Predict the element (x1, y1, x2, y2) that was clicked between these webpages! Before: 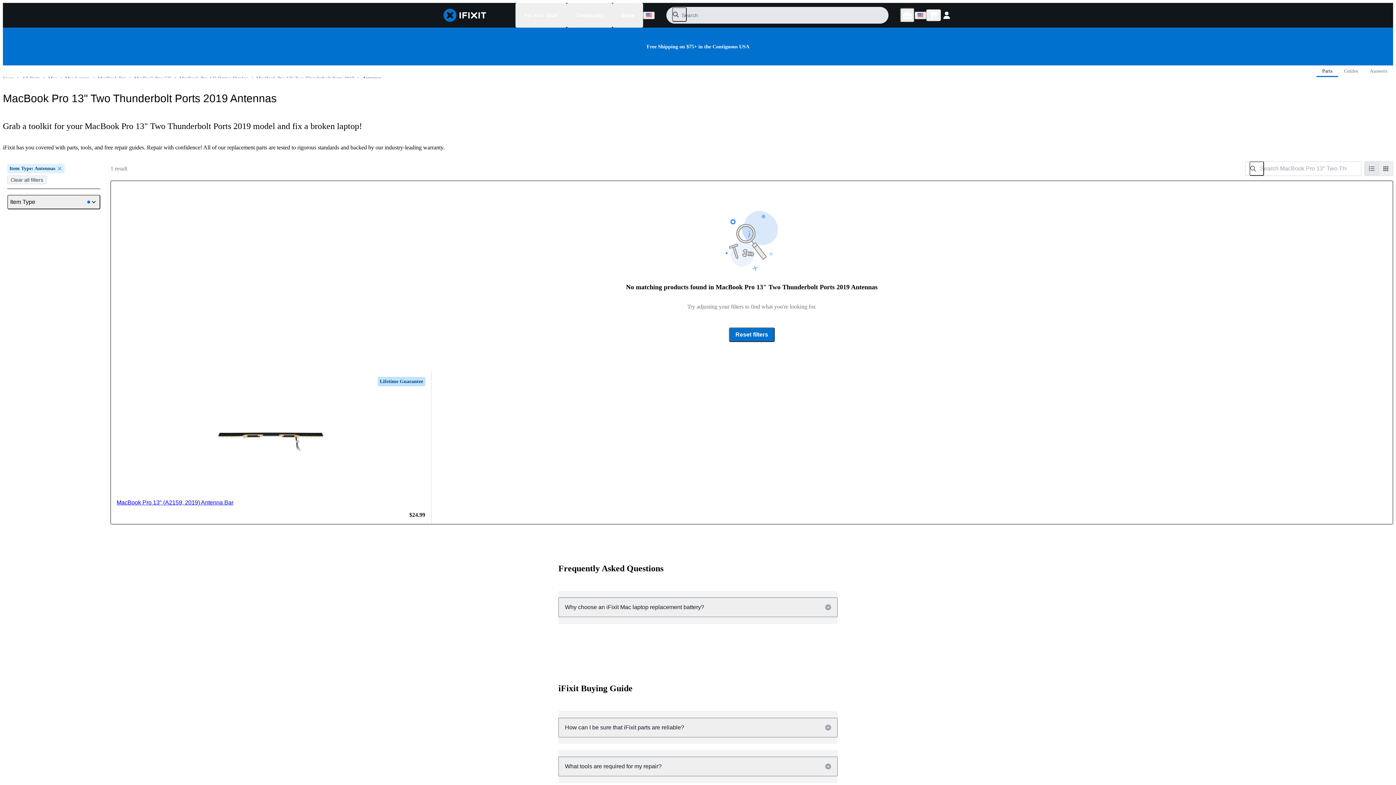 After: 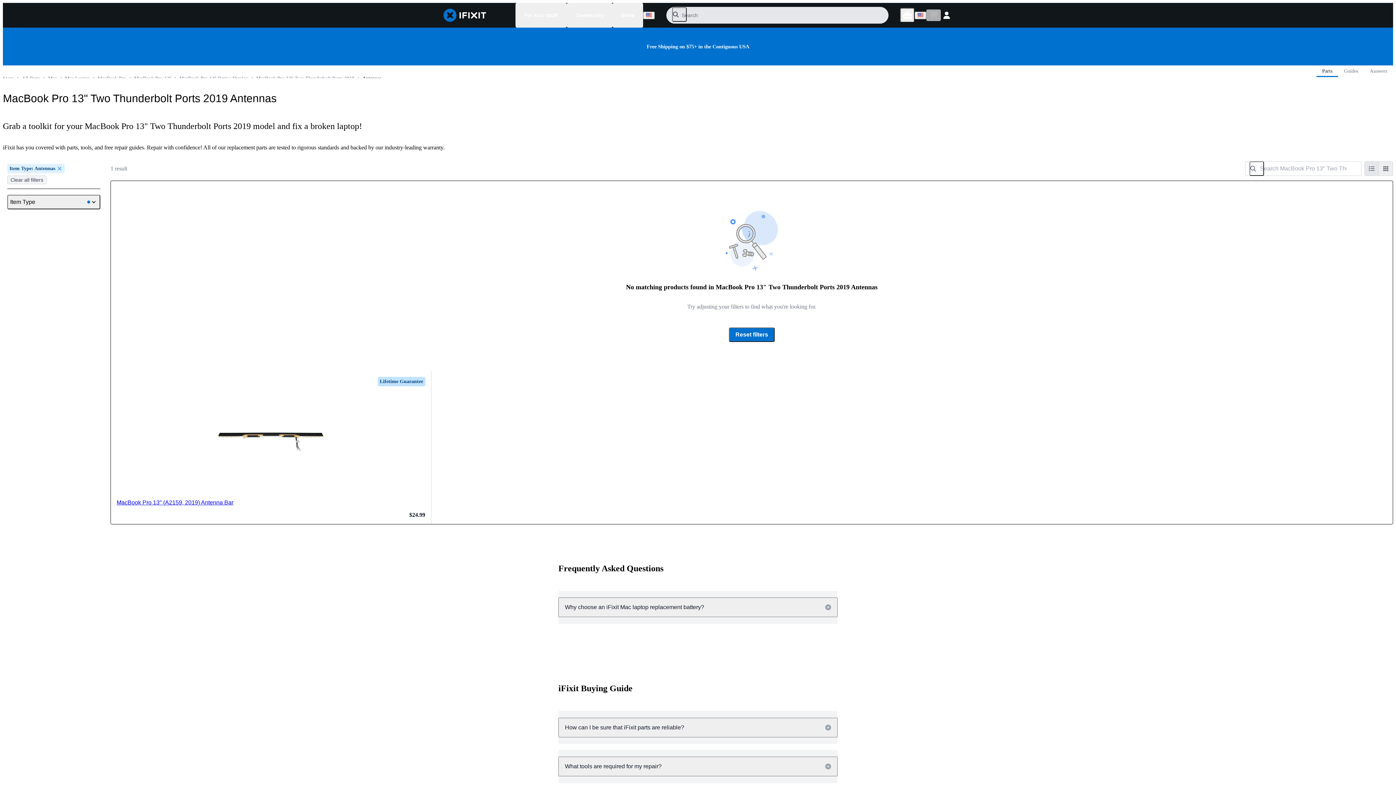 Action: bbox: (926, 9, 941, 21) label: Open cart